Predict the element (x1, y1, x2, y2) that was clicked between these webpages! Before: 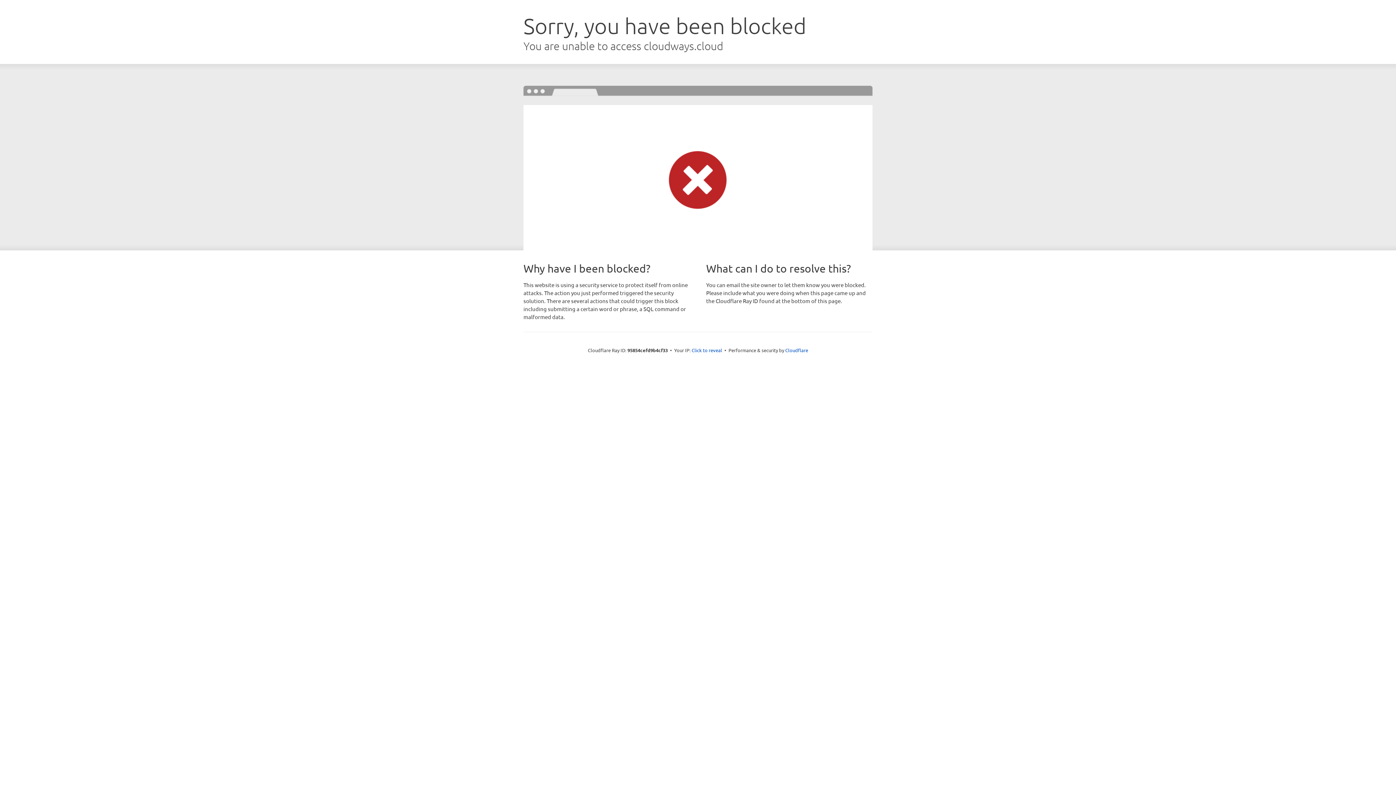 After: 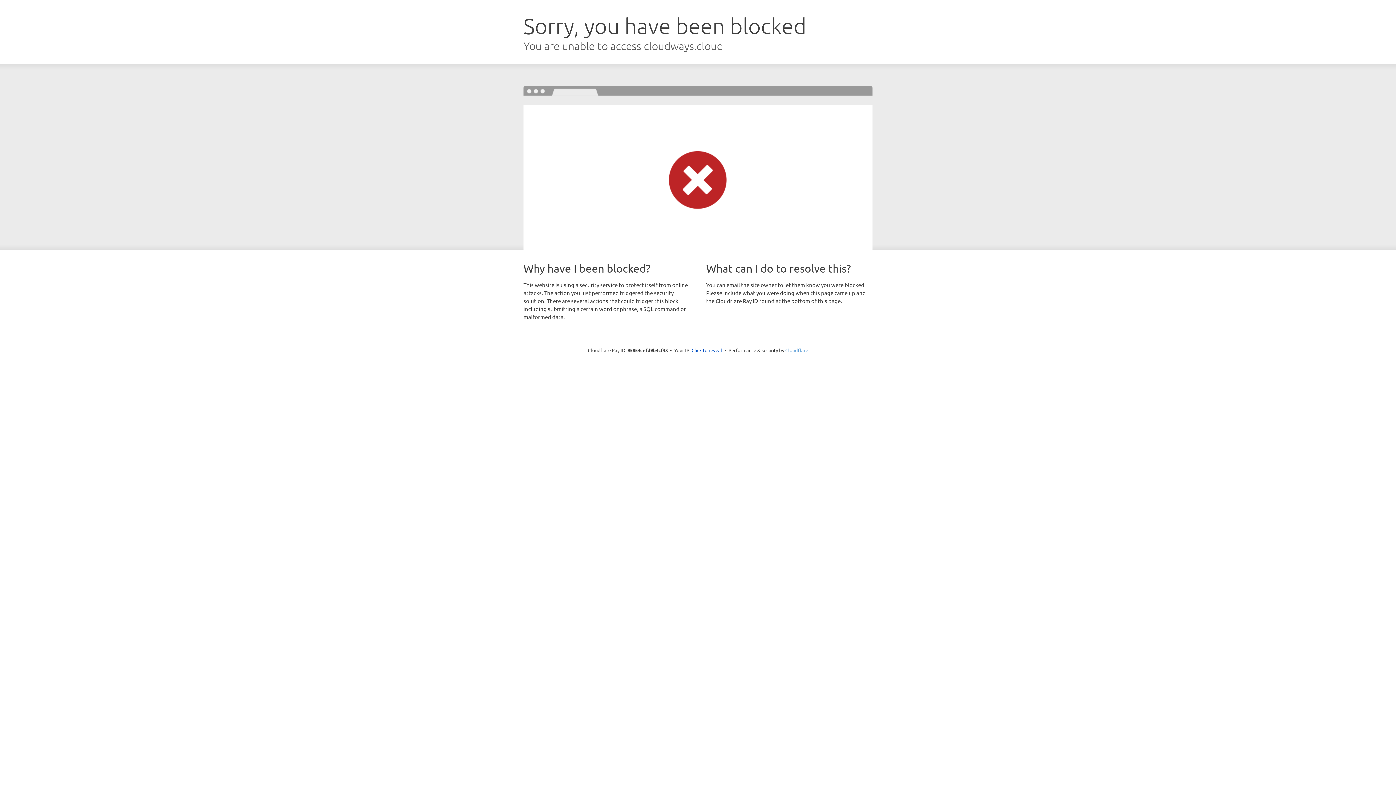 Action: bbox: (785, 347, 808, 353) label: Cloudflare